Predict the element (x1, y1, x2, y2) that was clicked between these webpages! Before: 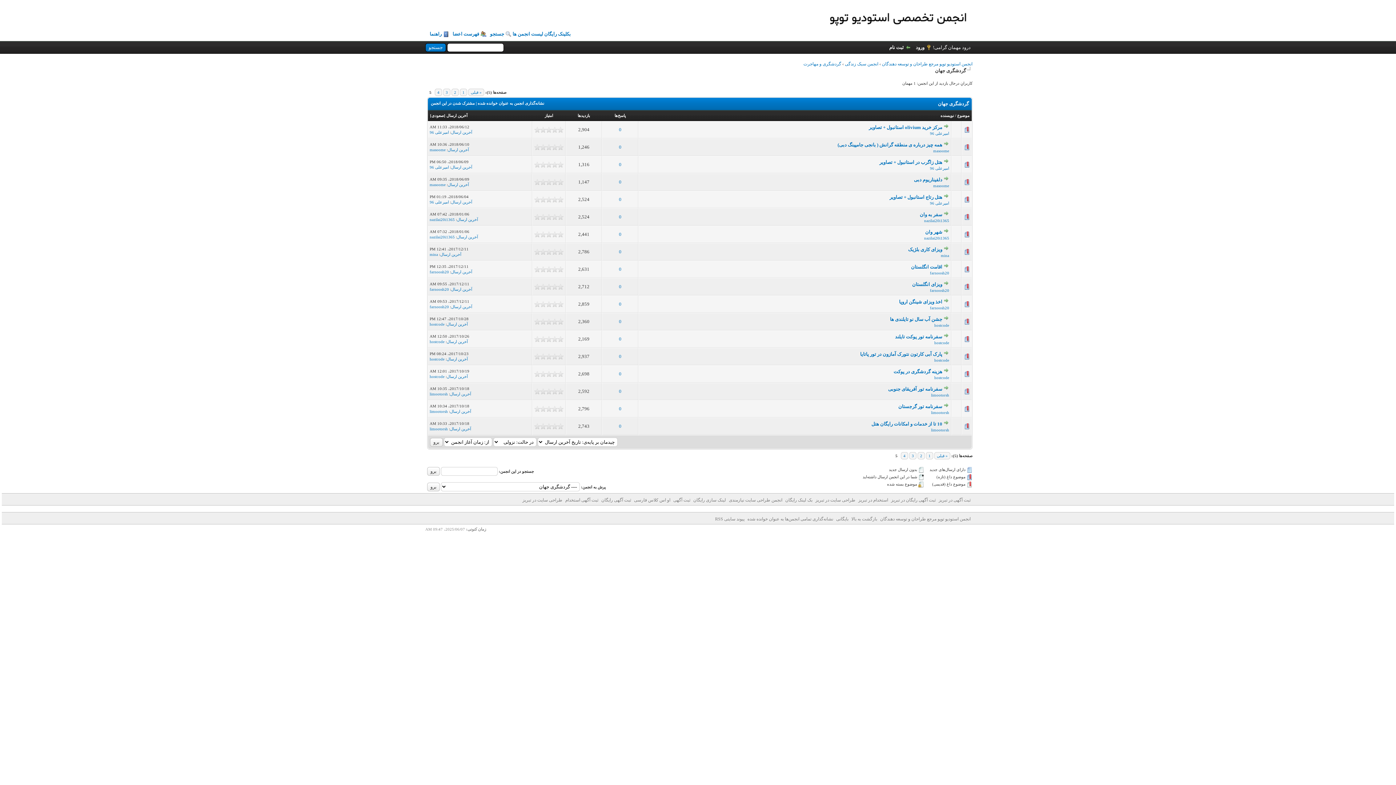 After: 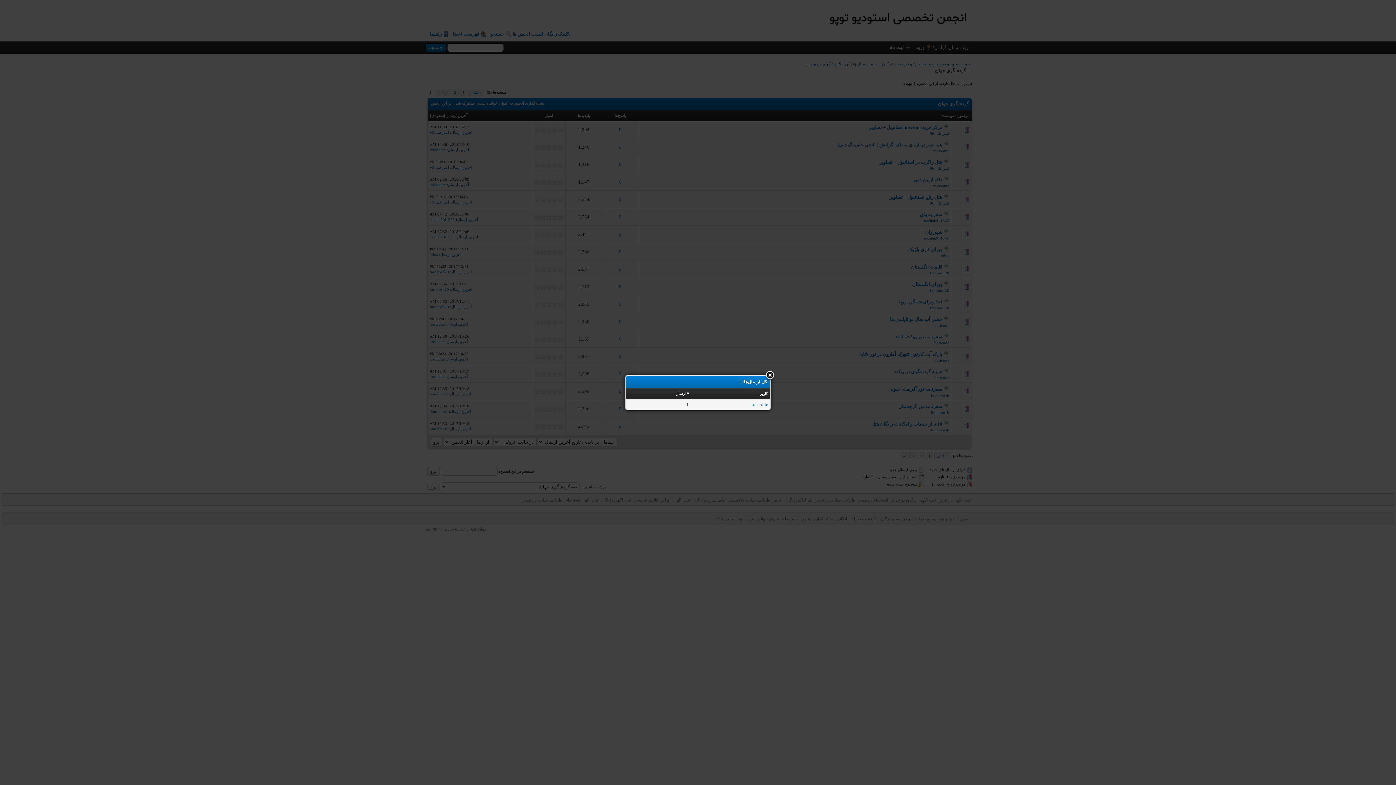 Action: label: 0 bbox: (619, 318, 621, 324)